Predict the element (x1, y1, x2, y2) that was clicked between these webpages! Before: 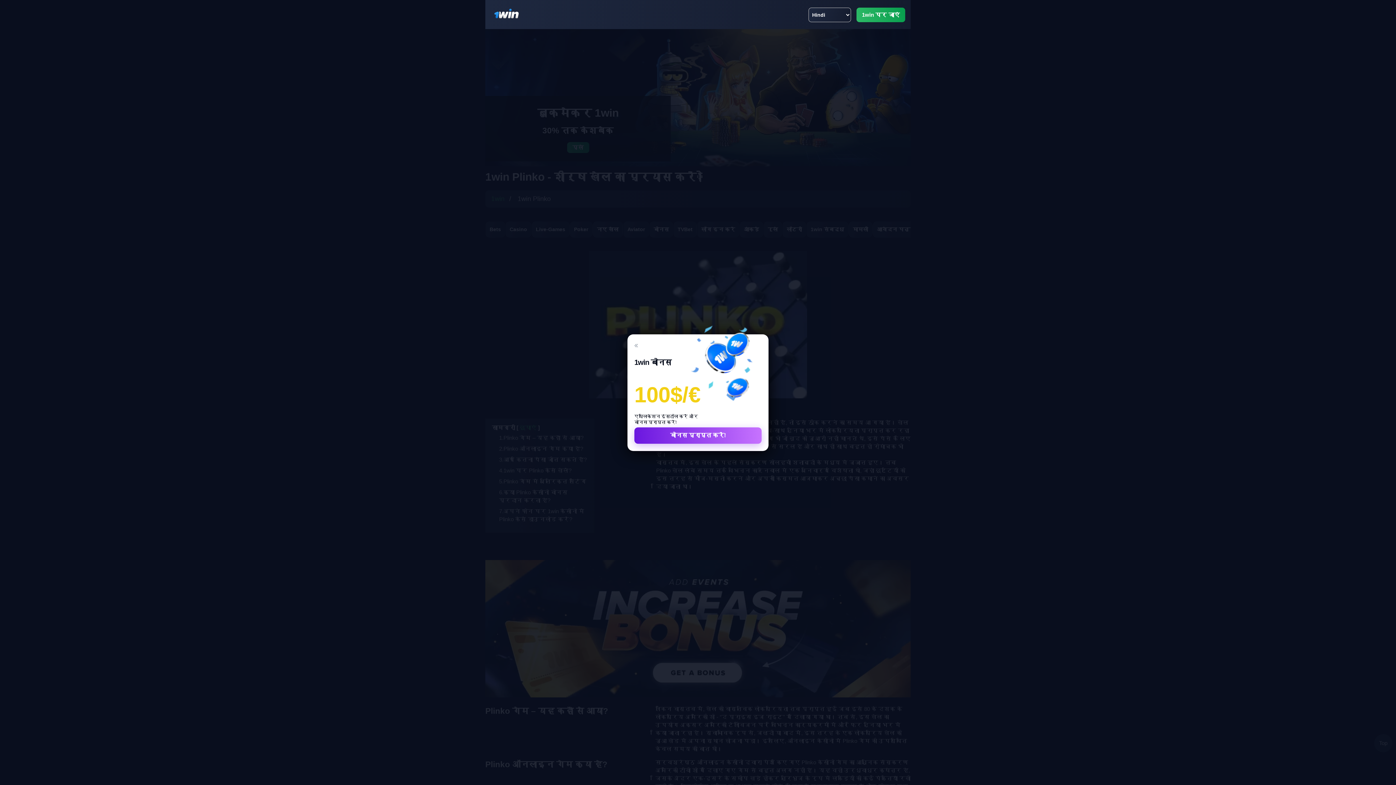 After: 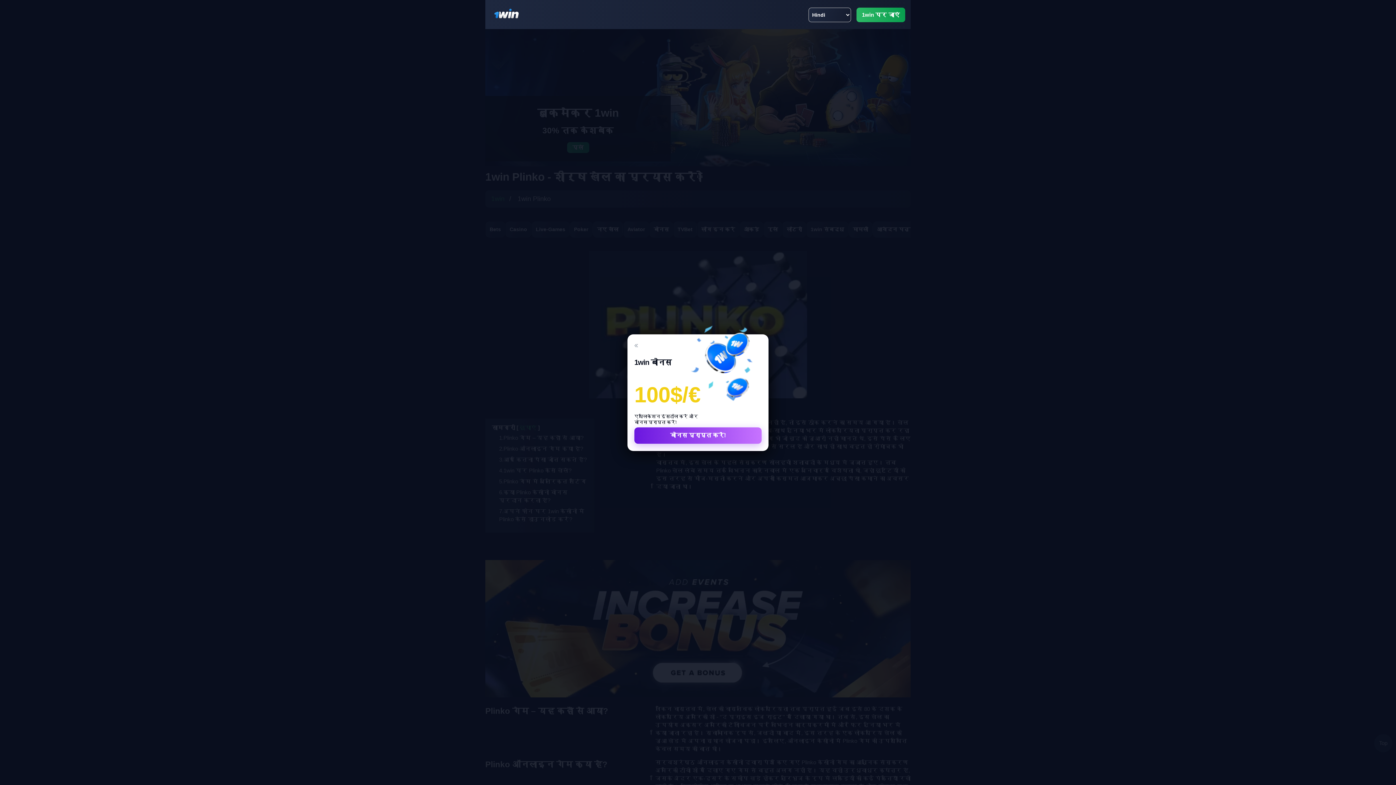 Action: label: 1win पर जाएं bbox: (856, 7, 905, 22)